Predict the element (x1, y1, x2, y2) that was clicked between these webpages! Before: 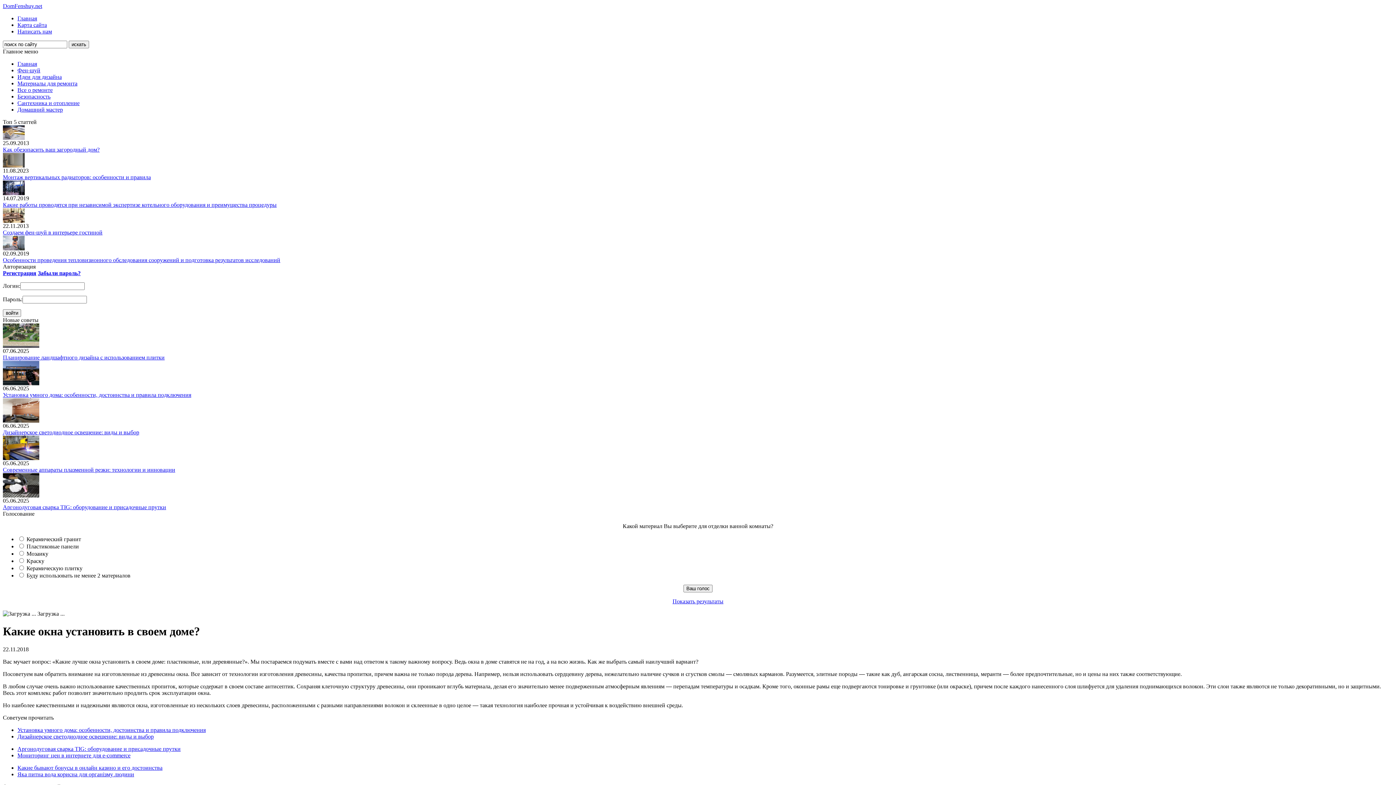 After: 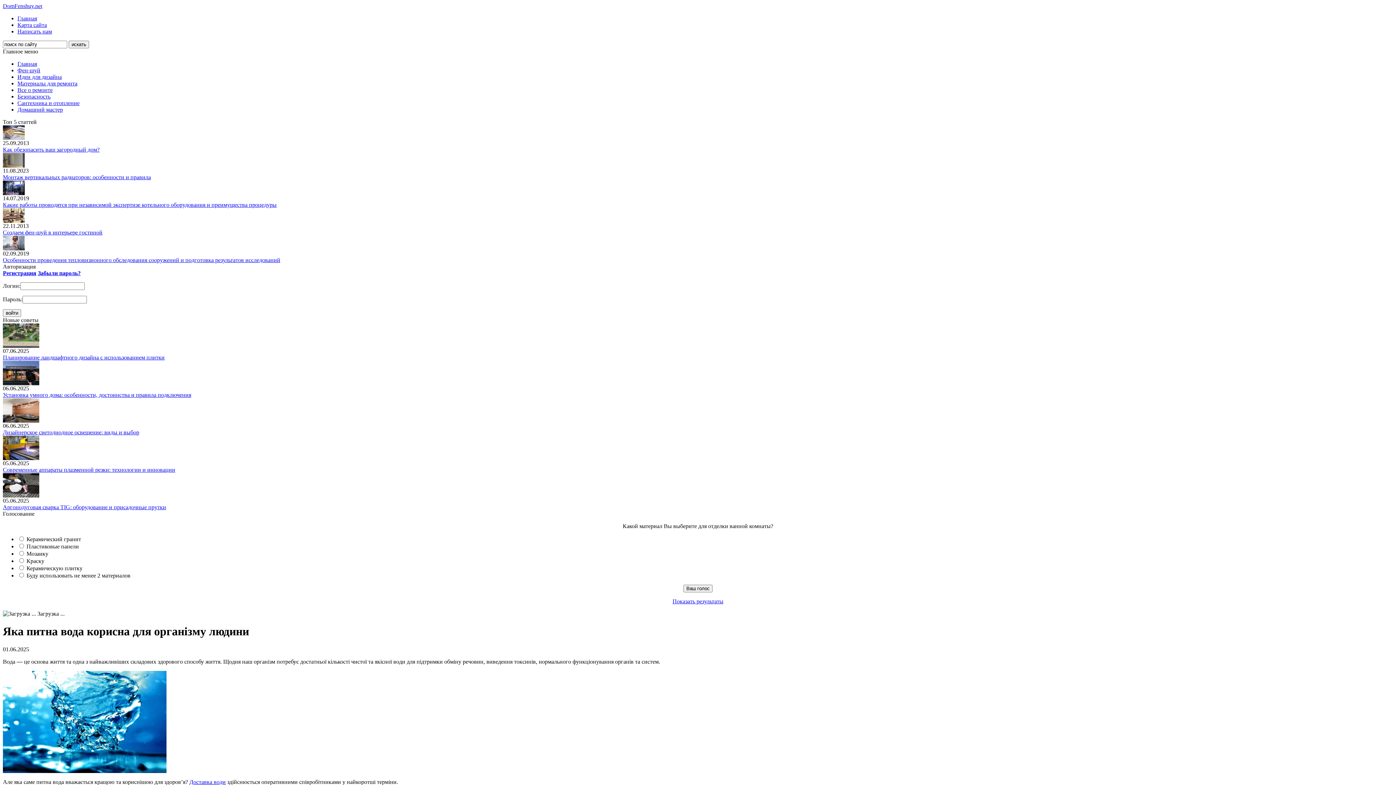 Action: label: Яка питна вода корисна для організму людини bbox: (17, 771, 134, 777)